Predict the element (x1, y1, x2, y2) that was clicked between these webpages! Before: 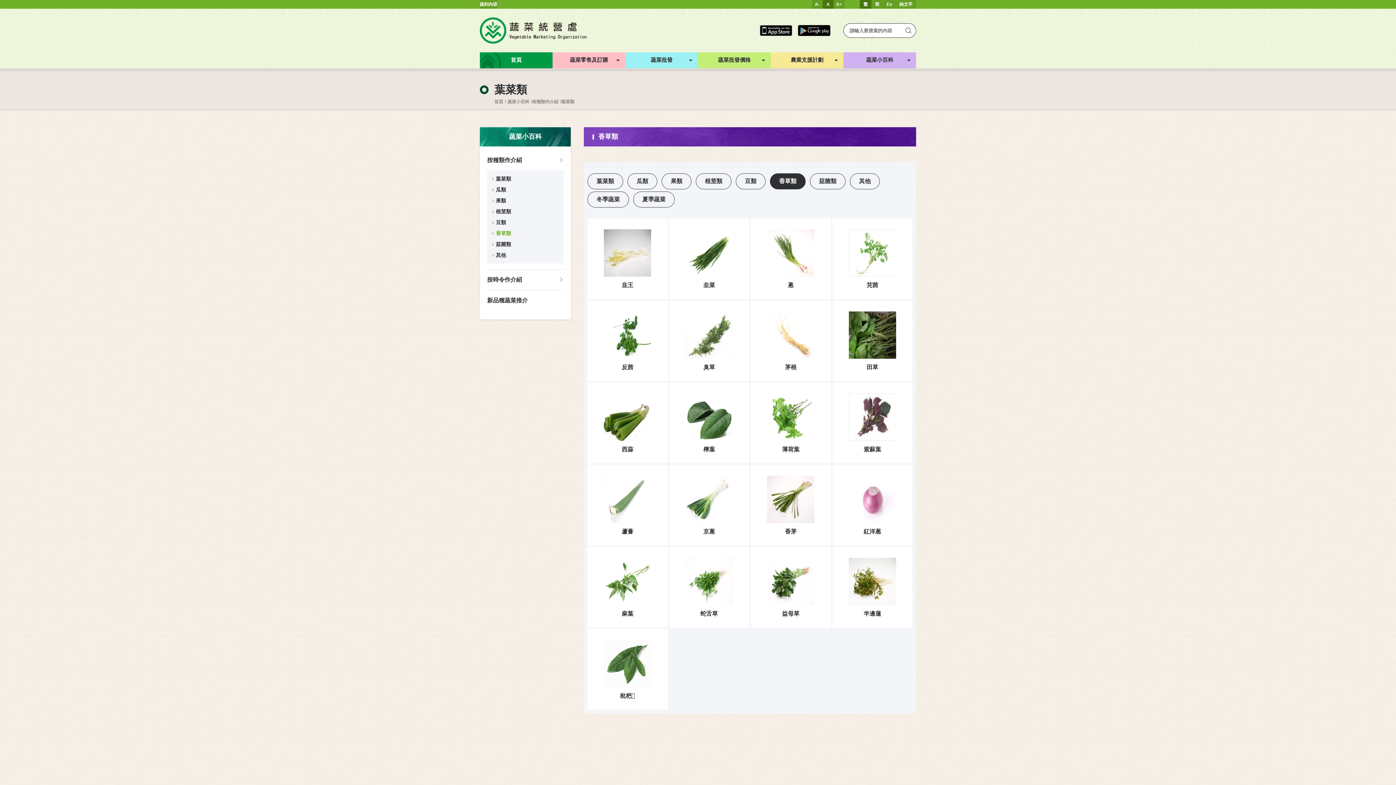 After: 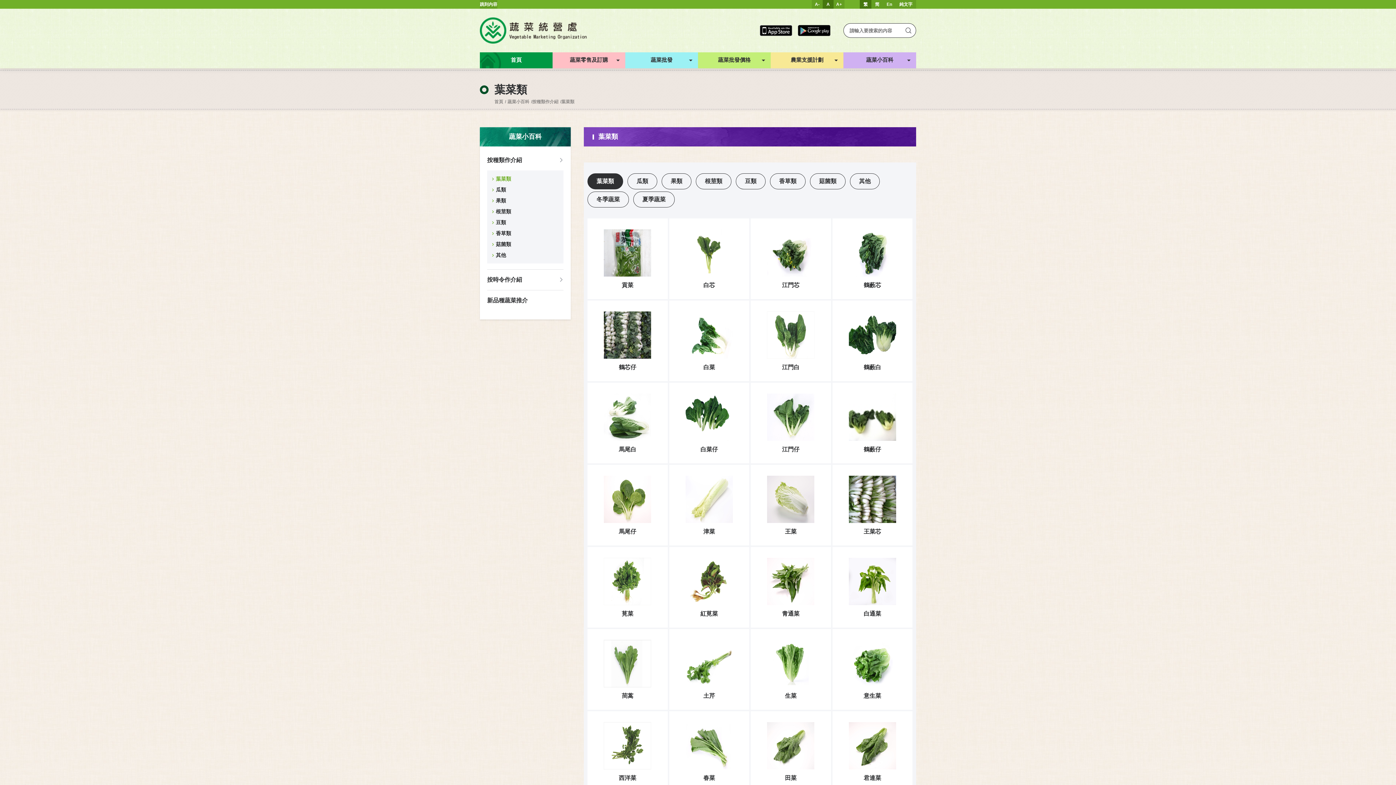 Action: label: 按種類作介紹 bbox: (487, 150, 563, 170)